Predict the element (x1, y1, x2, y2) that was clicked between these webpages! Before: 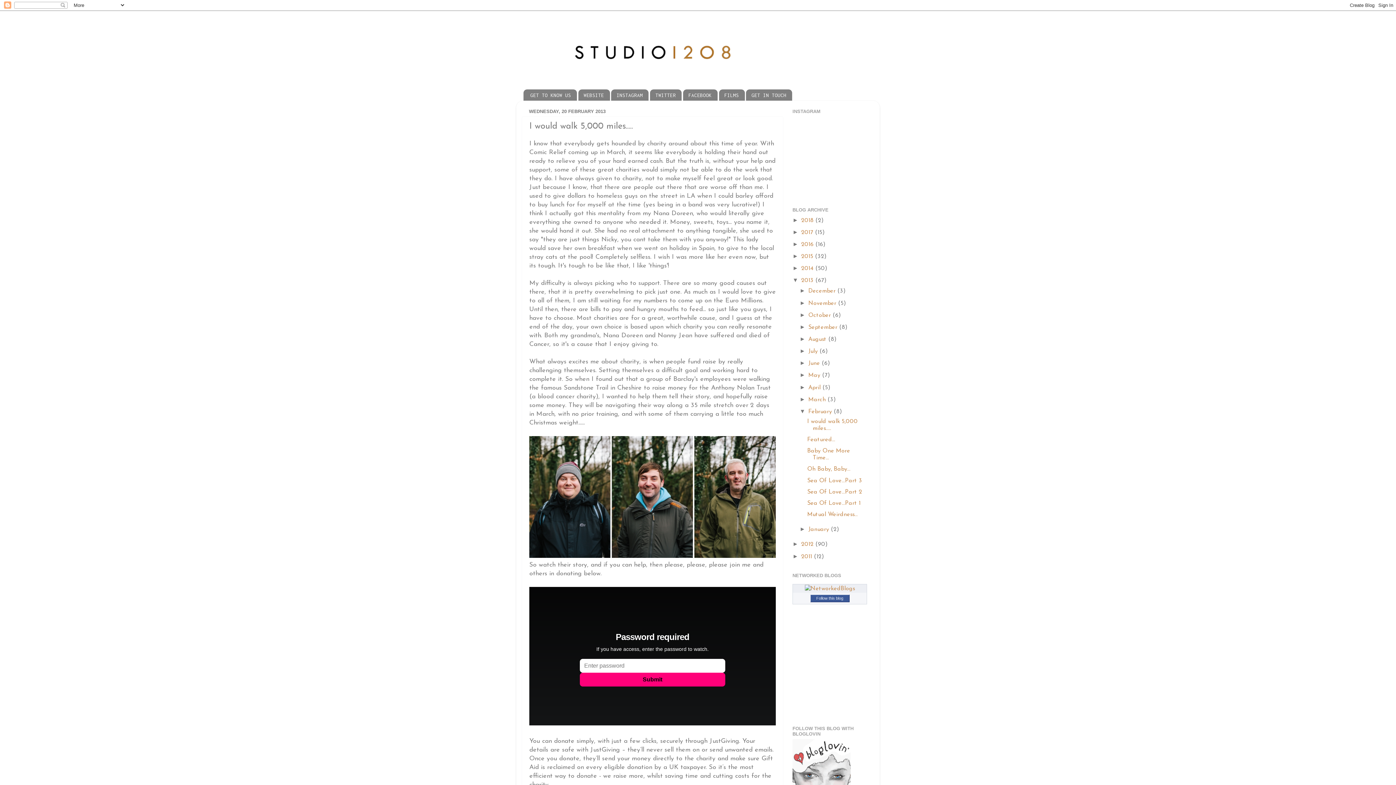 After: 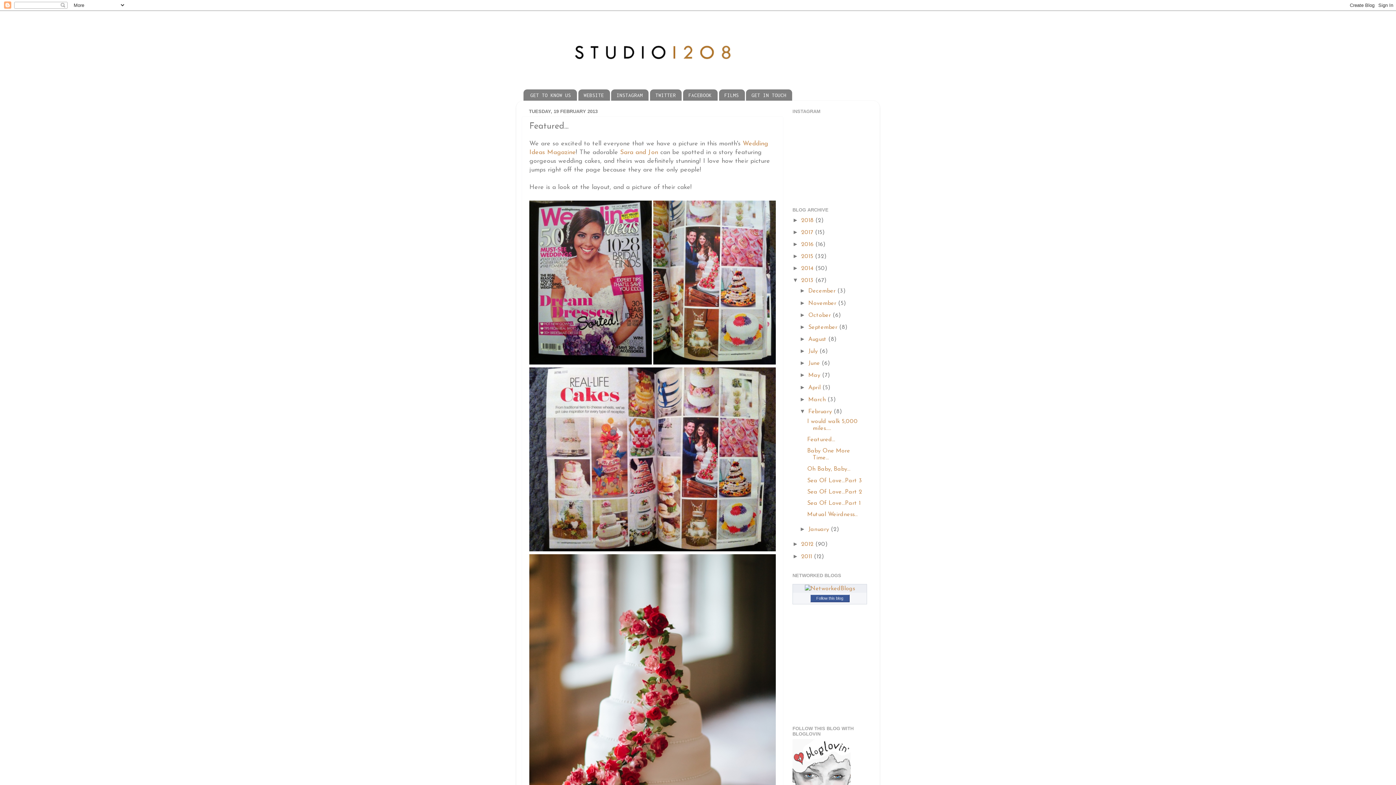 Action: bbox: (807, 437, 835, 442) label: Featured...